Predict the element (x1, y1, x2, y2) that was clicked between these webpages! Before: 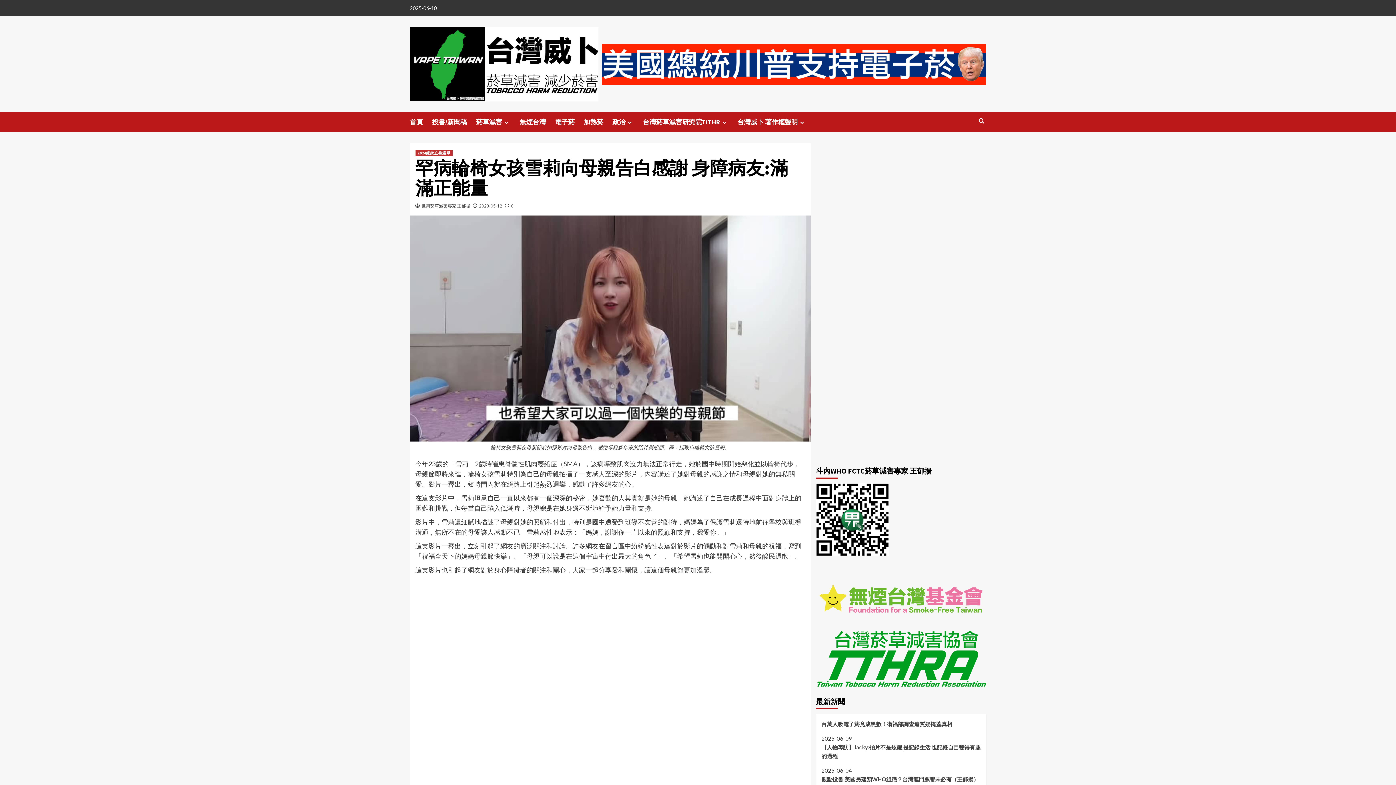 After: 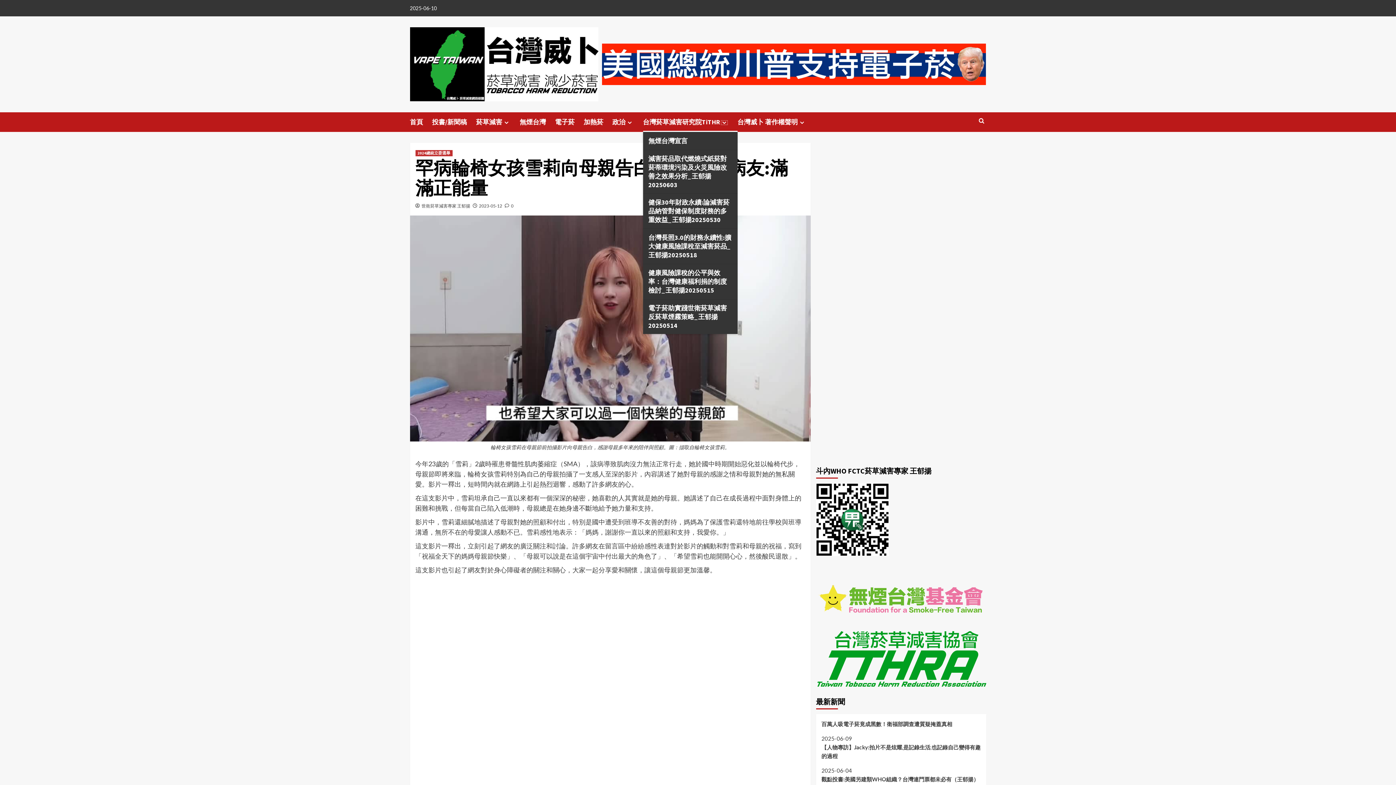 Action: bbox: (720, 119, 728, 125)